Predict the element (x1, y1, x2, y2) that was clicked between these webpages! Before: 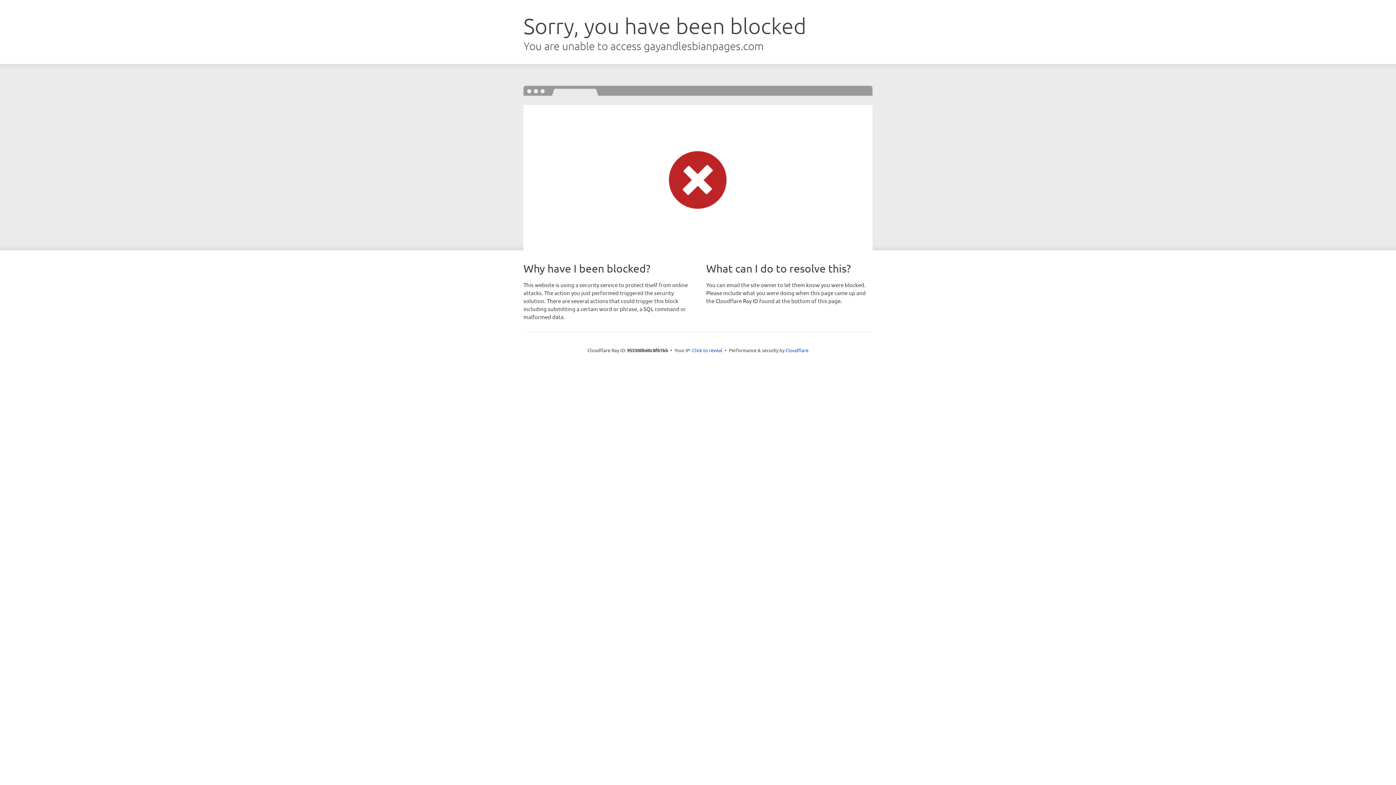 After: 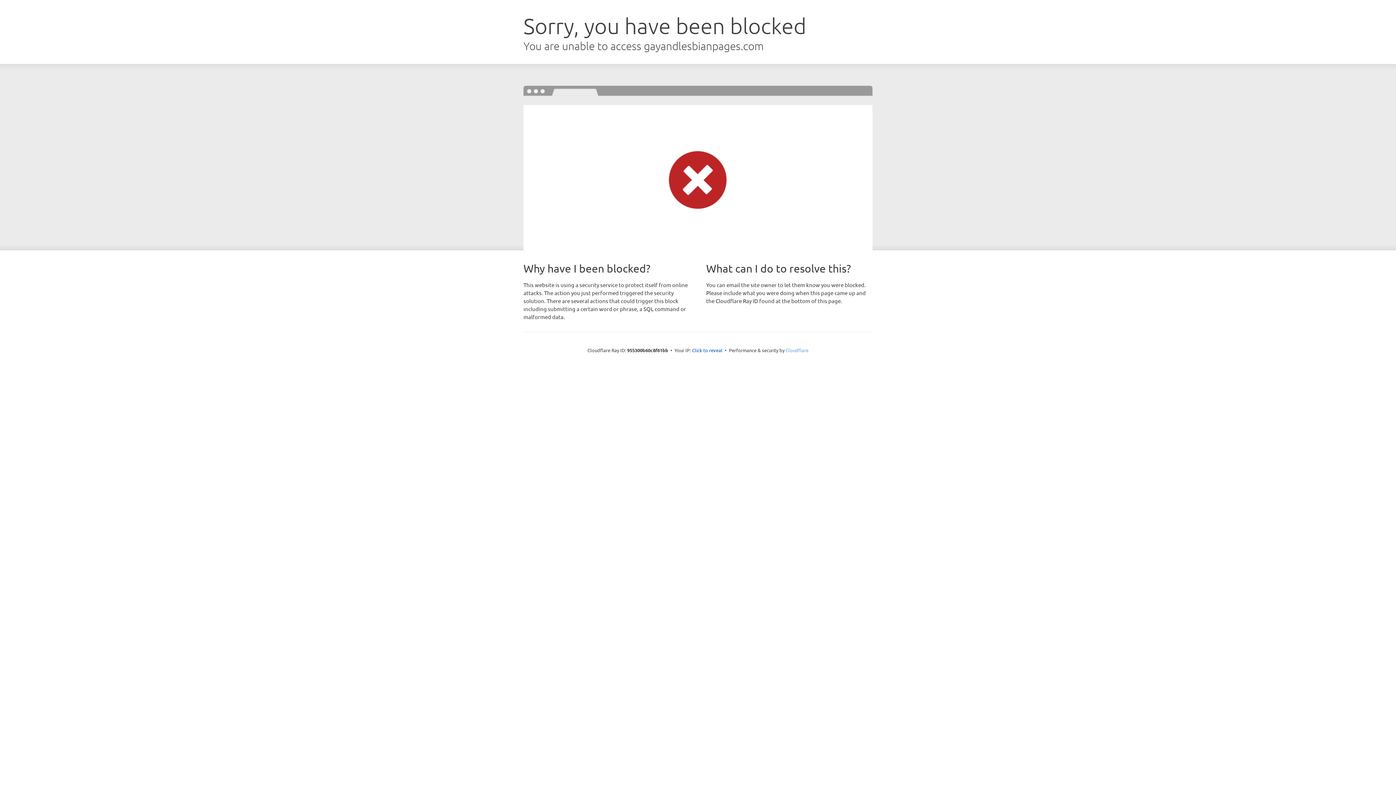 Action: label: Cloudflare bbox: (785, 347, 808, 353)